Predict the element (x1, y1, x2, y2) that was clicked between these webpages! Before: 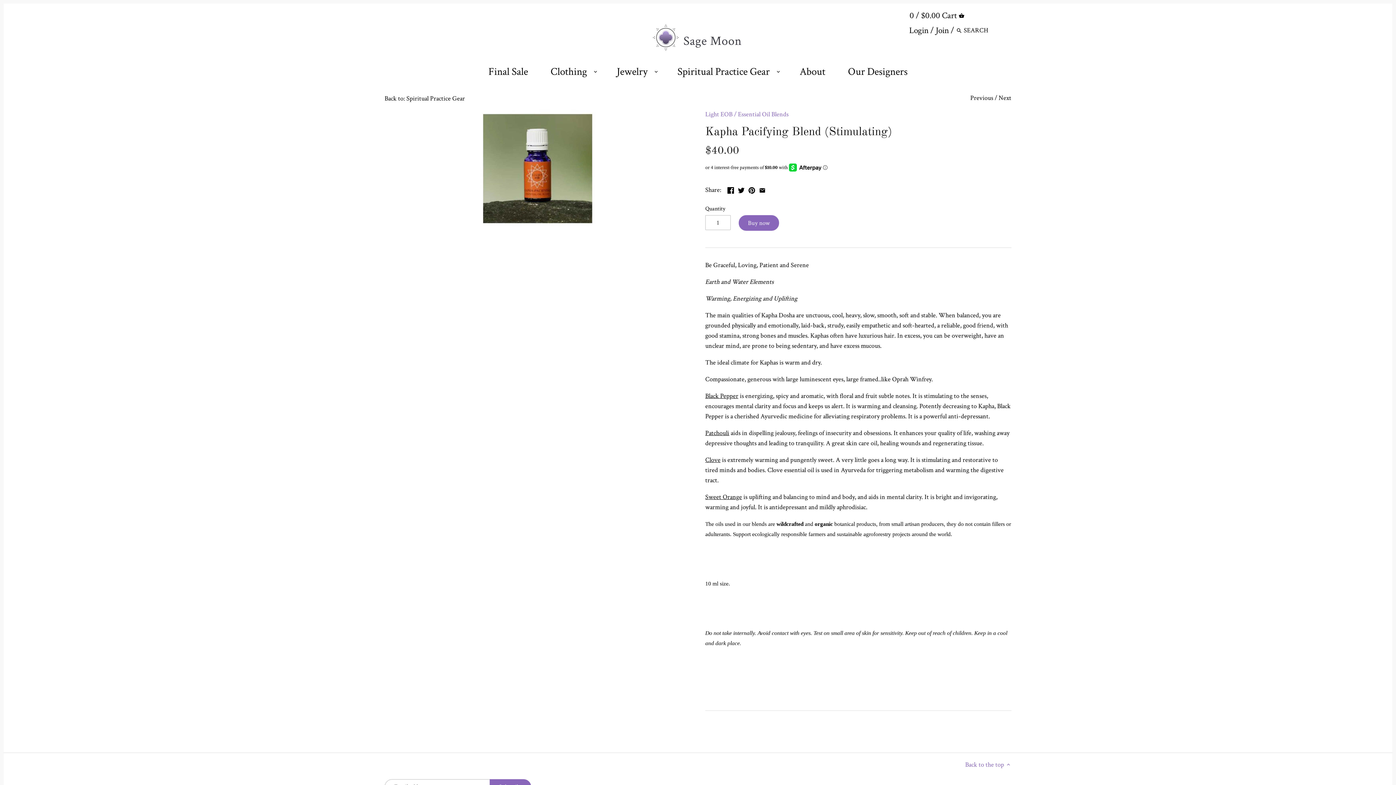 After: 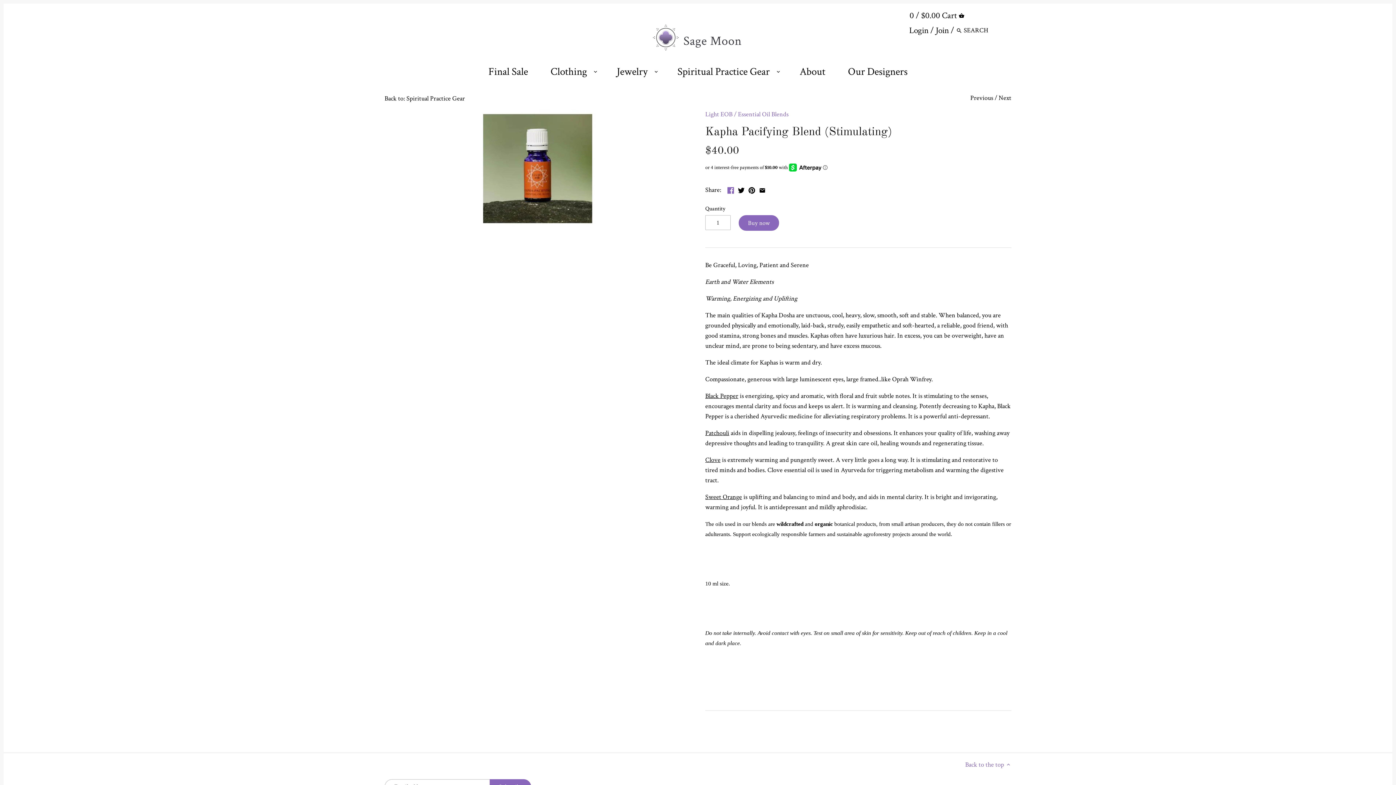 Action: bbox: (727, 185, 734, 193)